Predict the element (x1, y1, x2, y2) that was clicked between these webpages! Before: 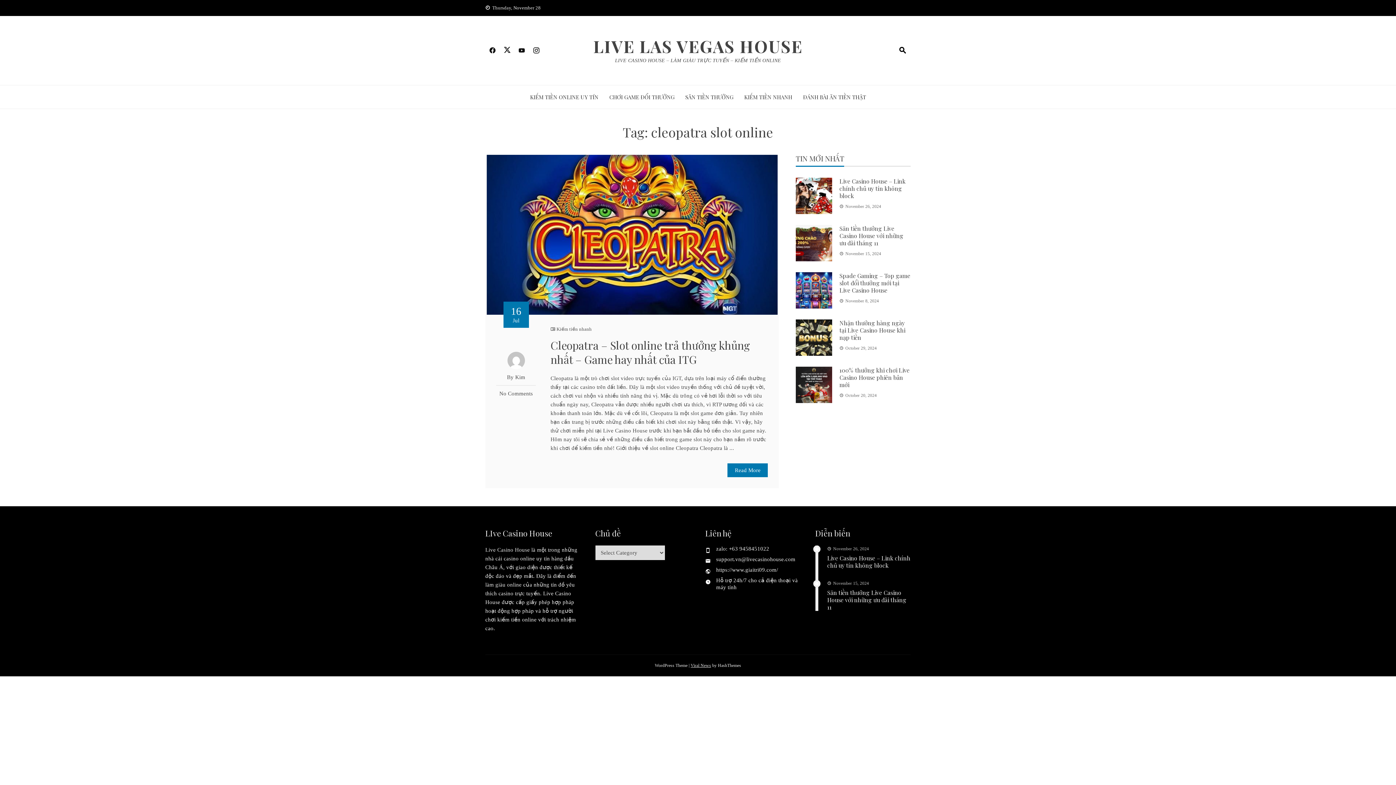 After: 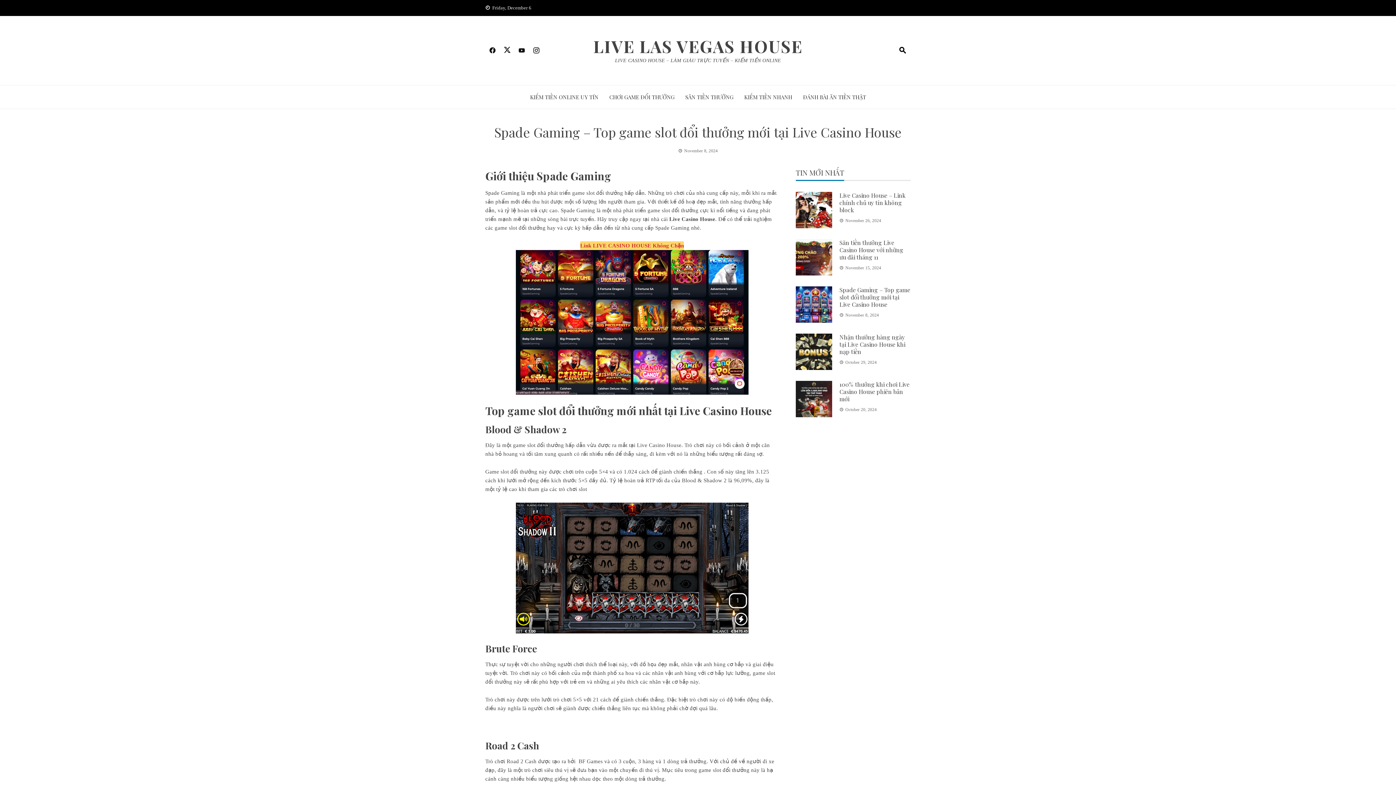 Action: bbox: (796, 272, 832, 308)